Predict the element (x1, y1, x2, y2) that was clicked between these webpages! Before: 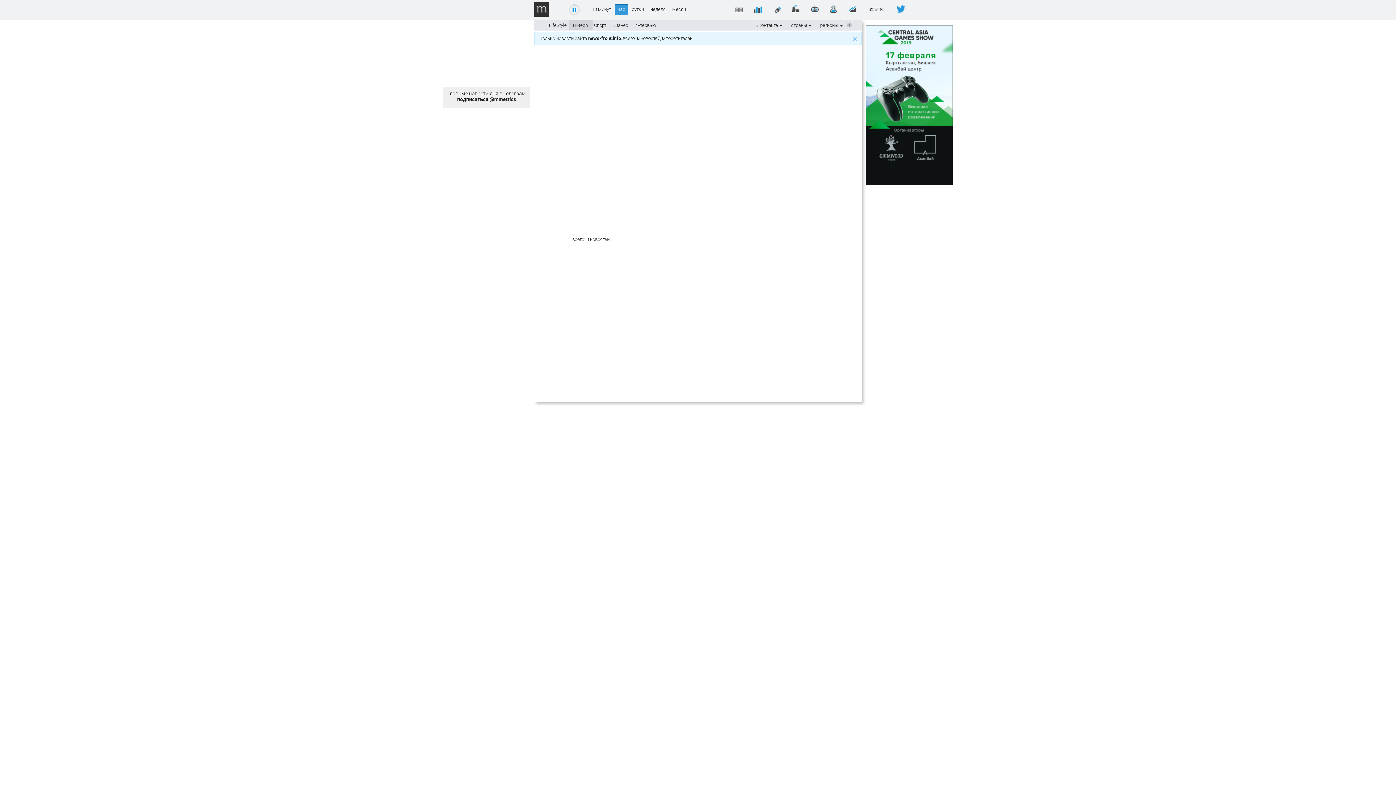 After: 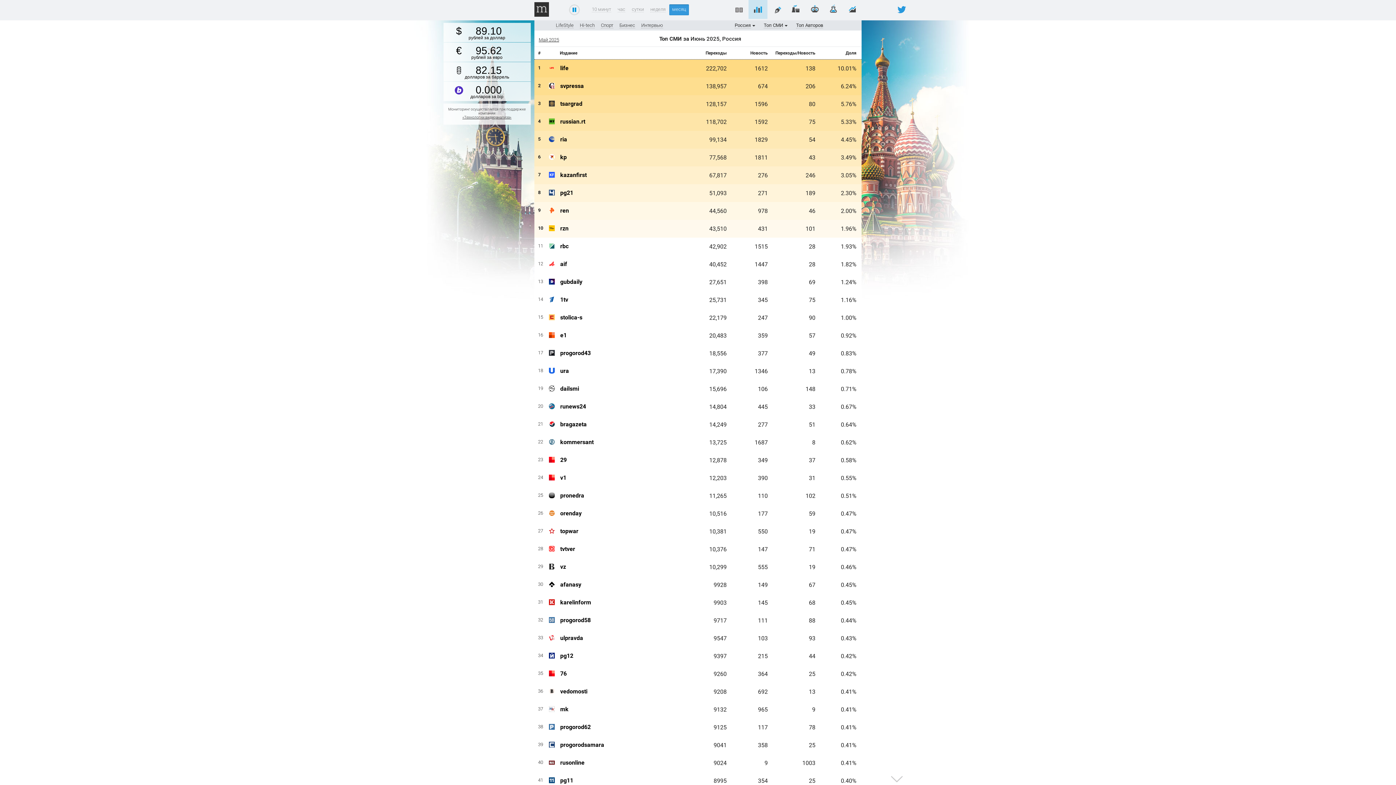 Action: bbox: (748, 0, 767, 18)